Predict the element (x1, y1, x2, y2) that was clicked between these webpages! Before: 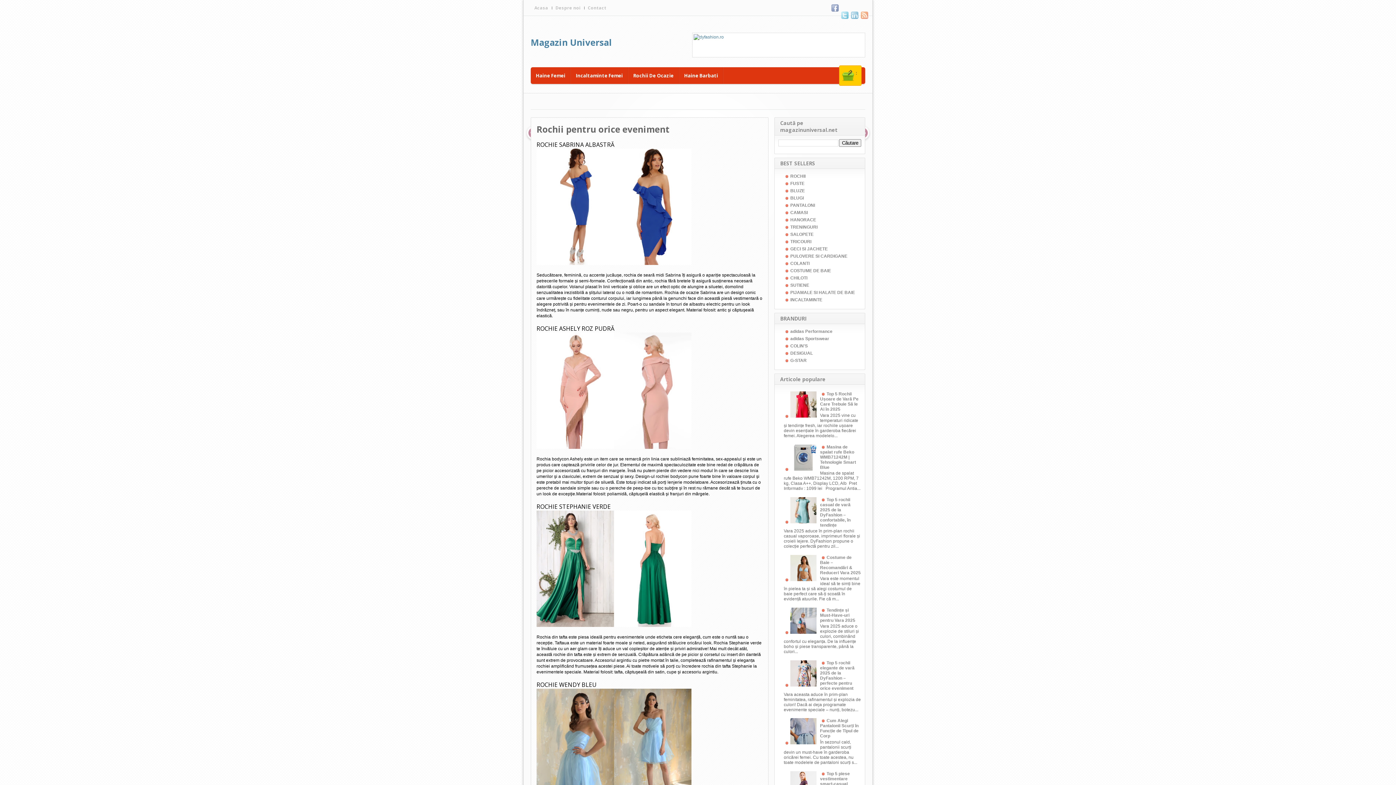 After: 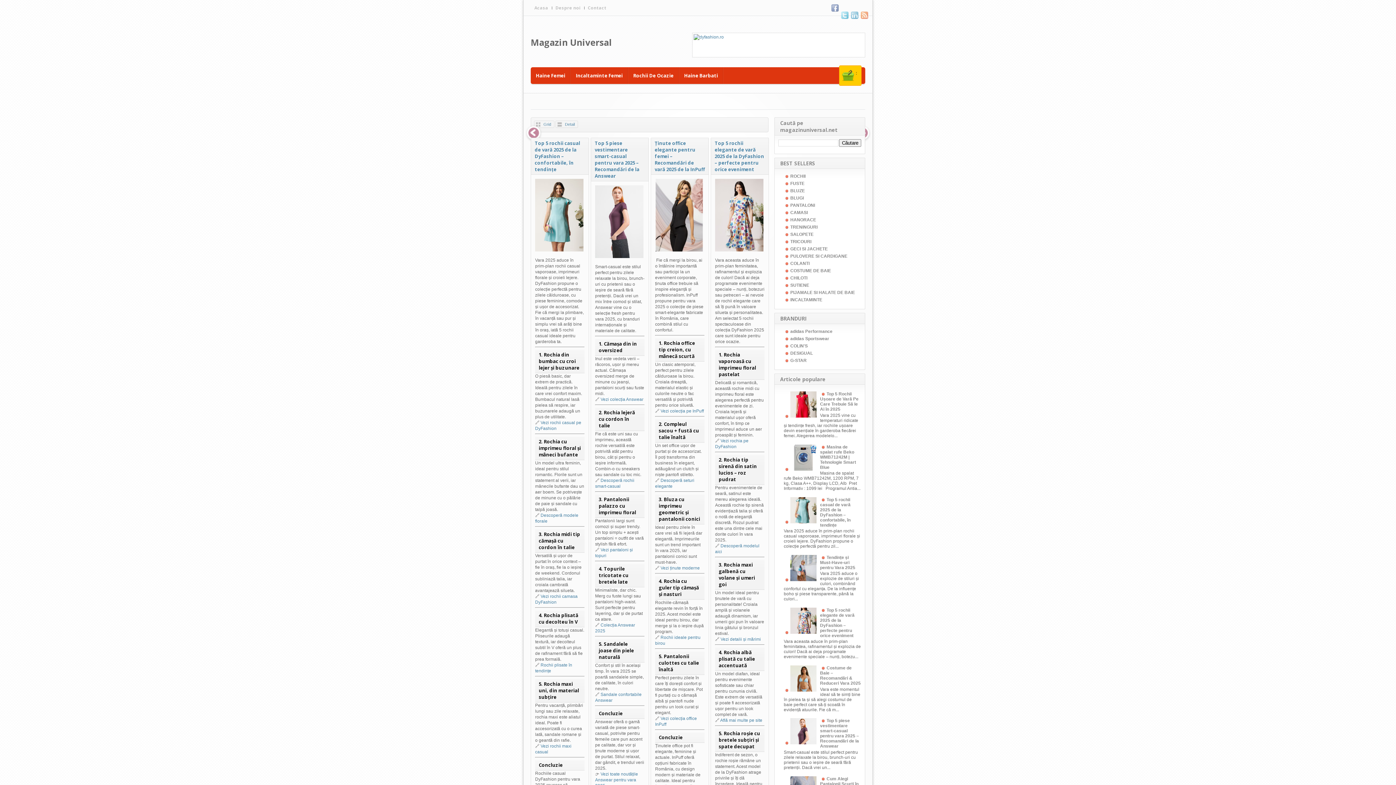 Action: label: Magazin Universal bbox: (530, 36, 612, 48)